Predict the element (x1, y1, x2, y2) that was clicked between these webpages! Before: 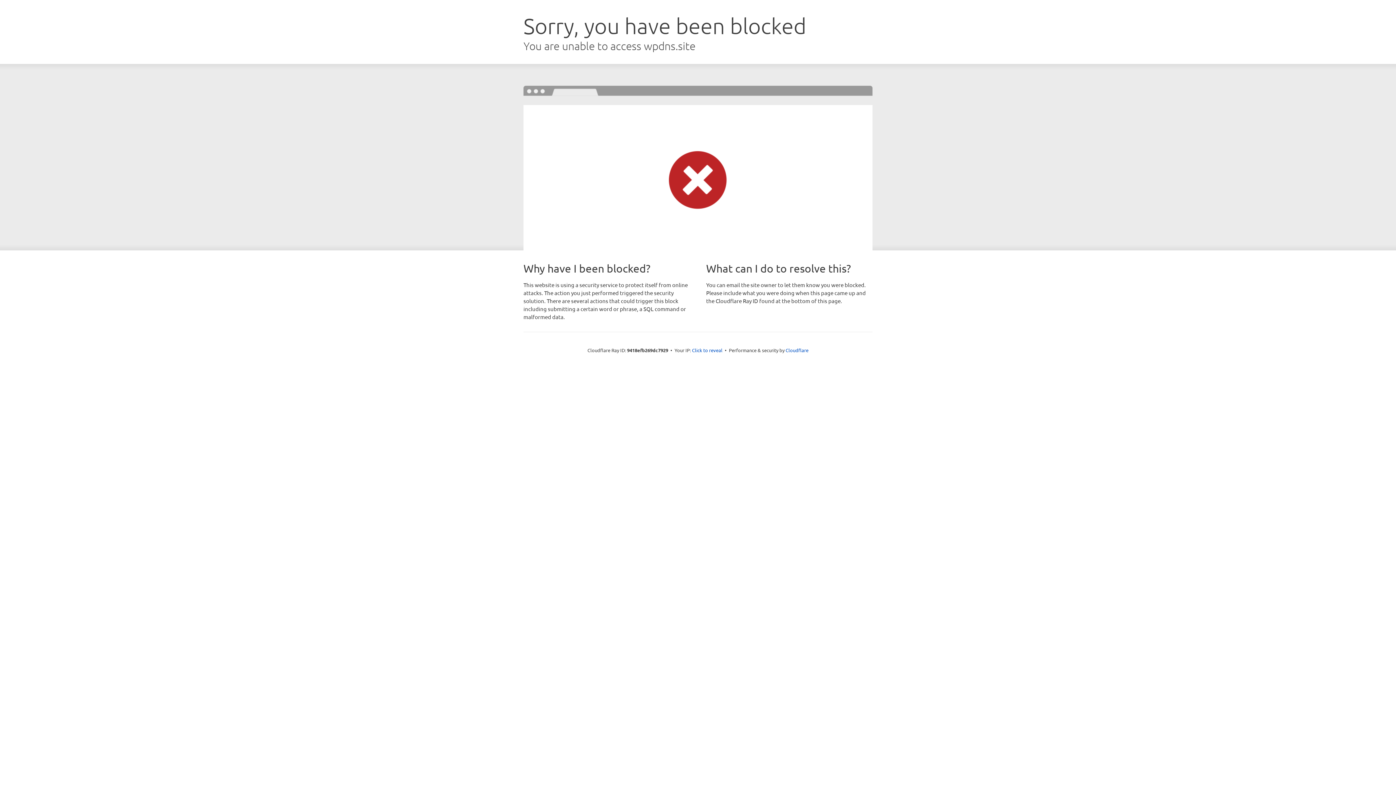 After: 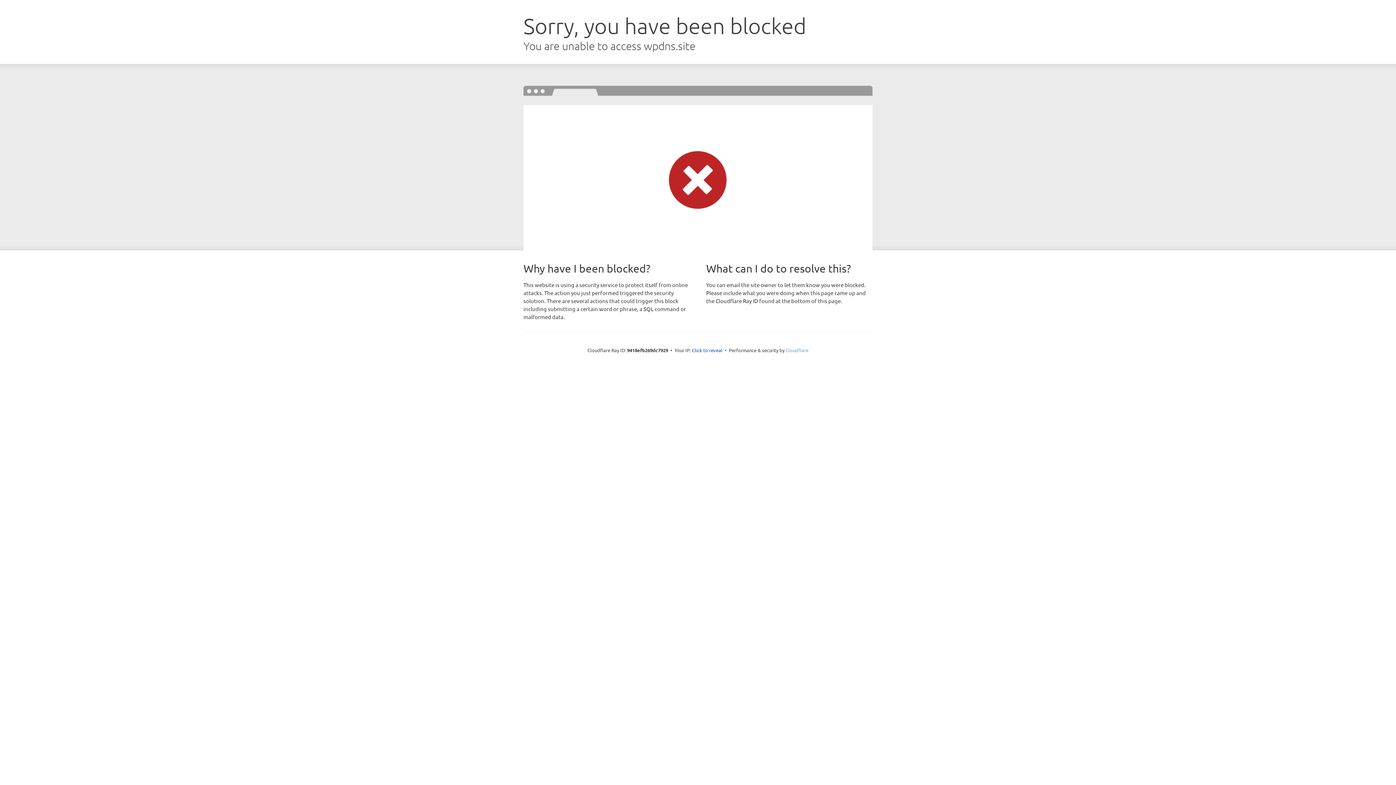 Action: label: Cloudflare bbox: (785, 347, 808, 353)